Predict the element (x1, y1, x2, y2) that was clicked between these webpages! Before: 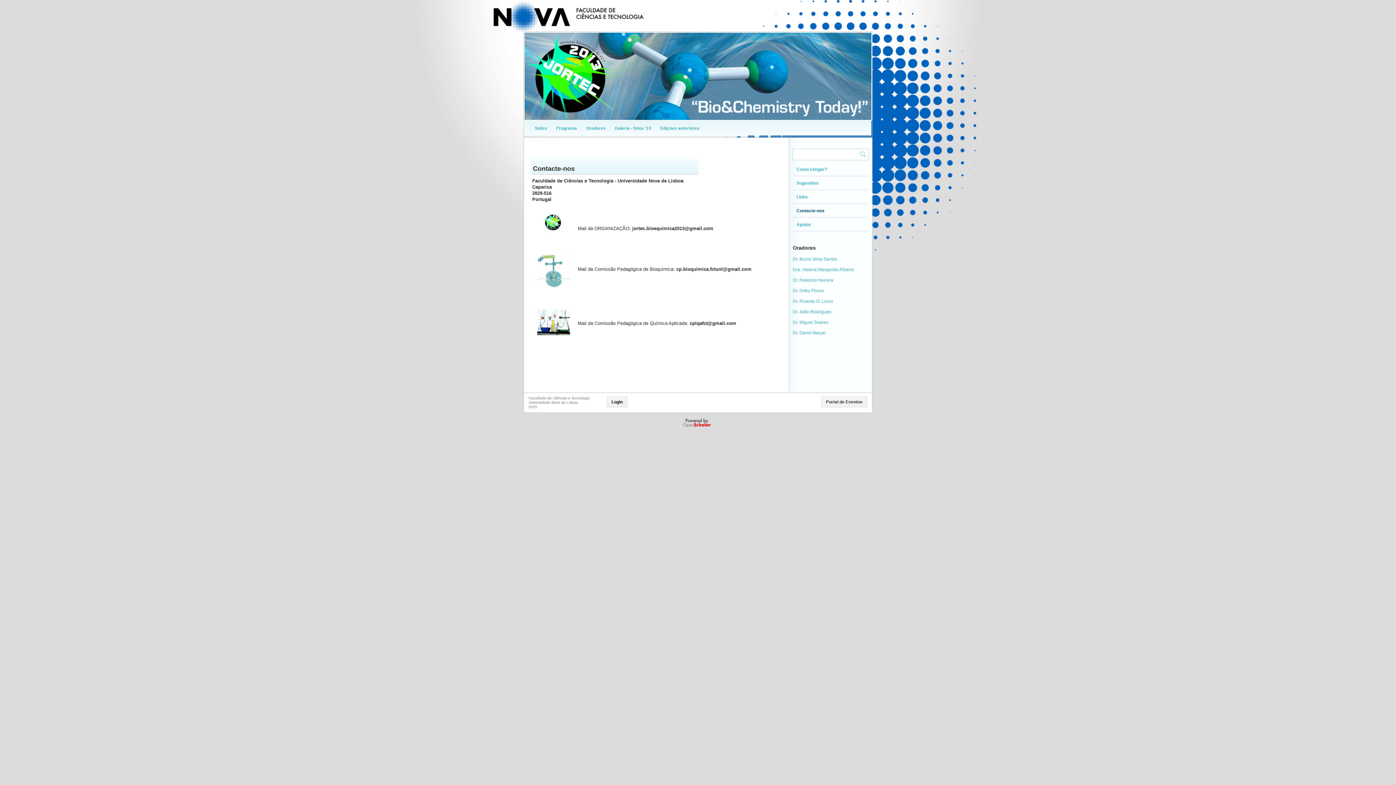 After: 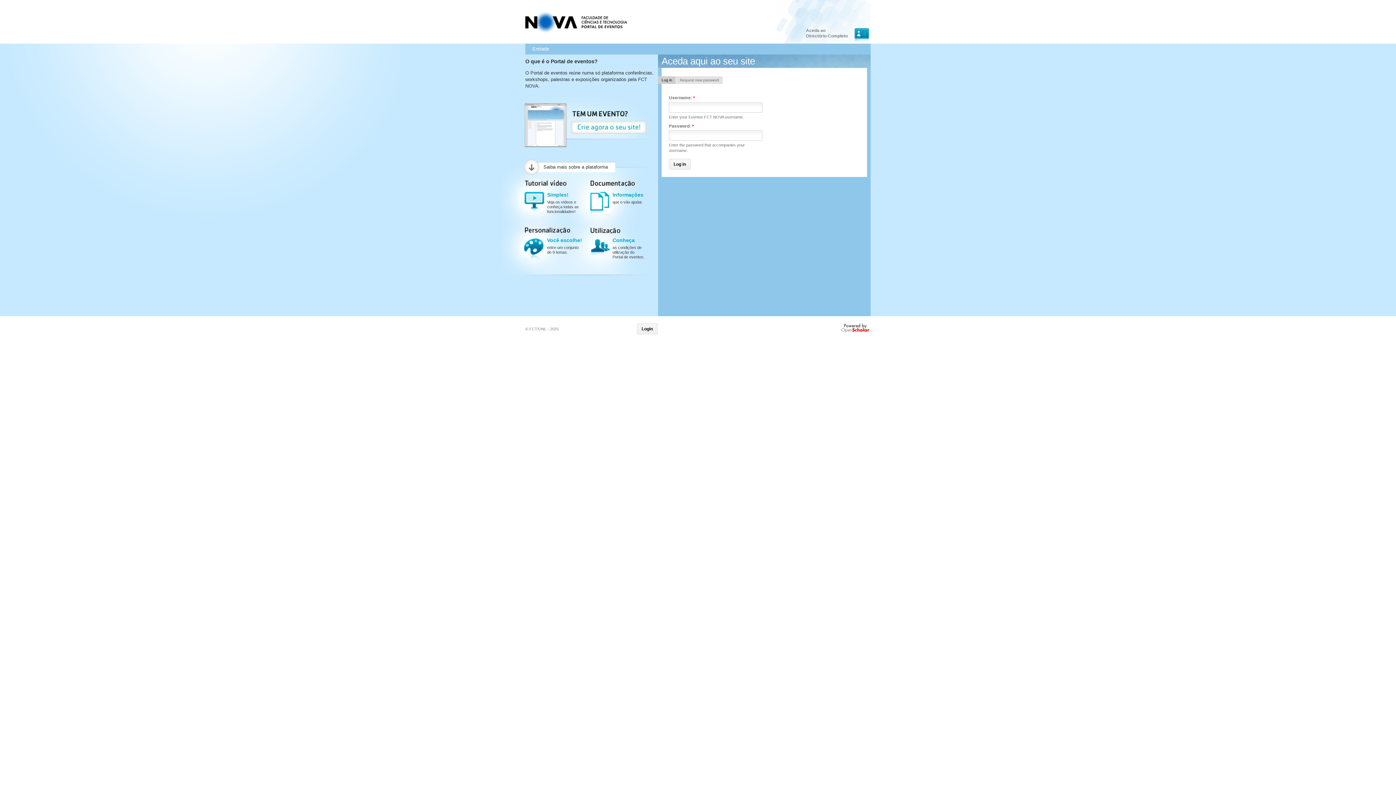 Action: label: Login bbox: (606, 396, 627, 407)